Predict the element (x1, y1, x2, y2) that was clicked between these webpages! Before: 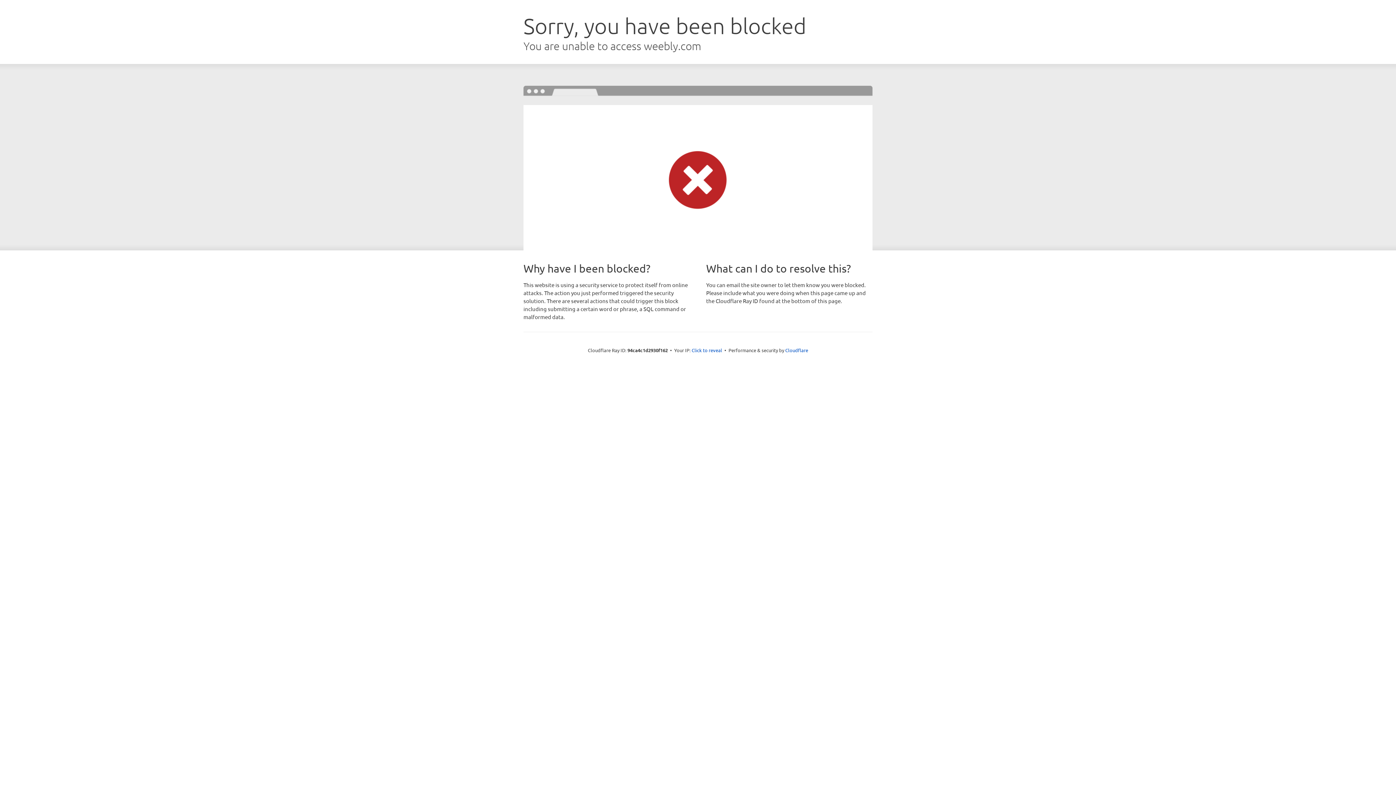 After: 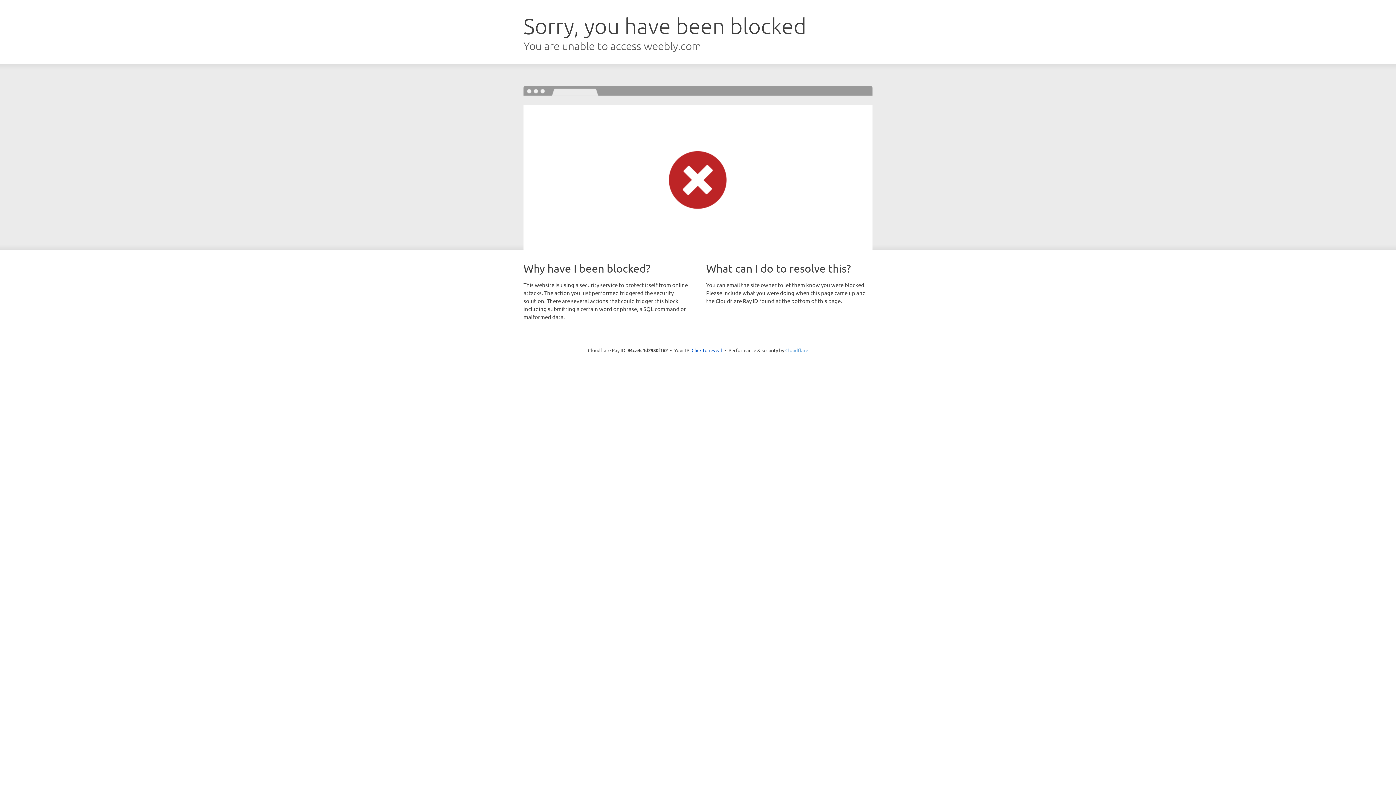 Action: bbox: (785, 347, 808, 353) label: Cloudflare